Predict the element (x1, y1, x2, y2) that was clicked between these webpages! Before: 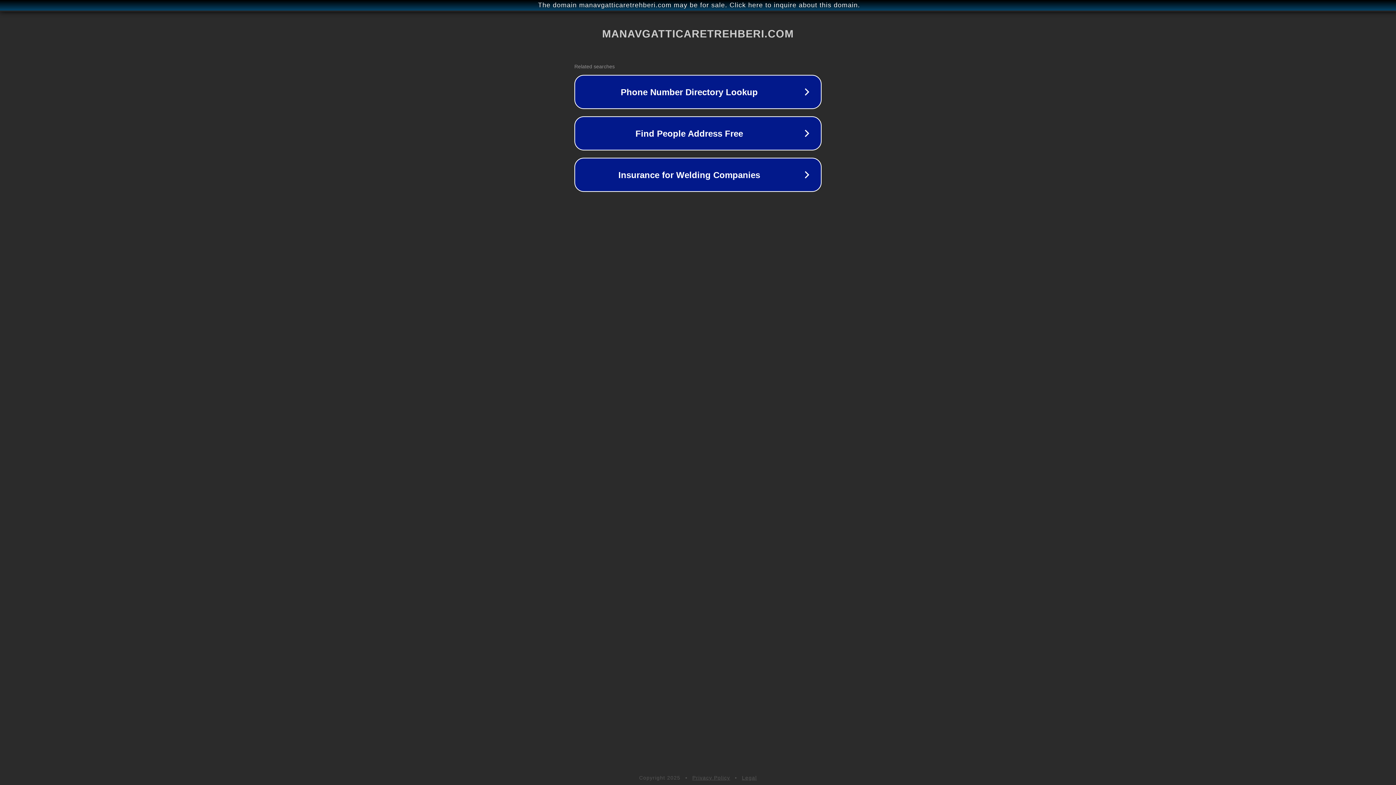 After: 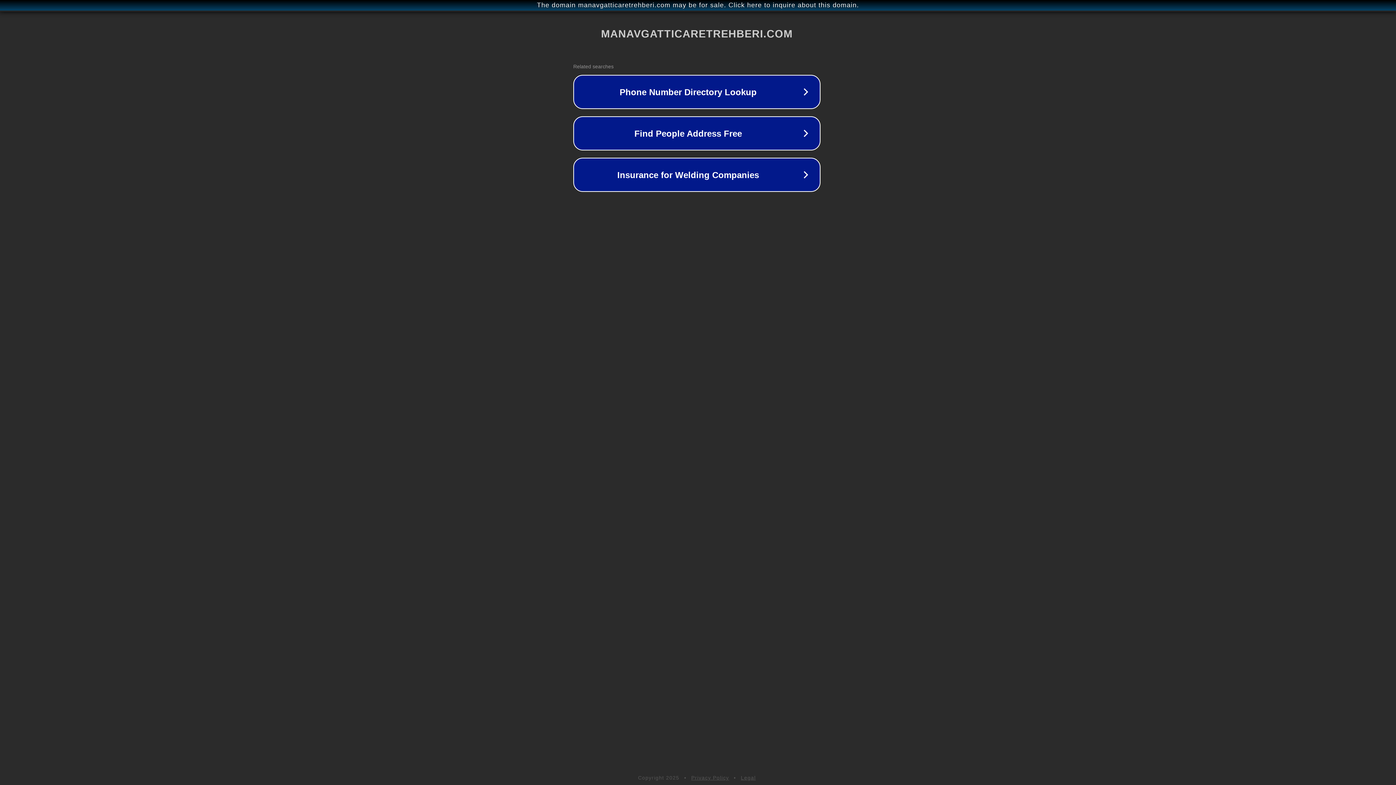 Action: bbox: (1, 1, 1397, 9) label: The domain manavgatticaretrehberi.com may be for sale. Click here to inquire about this domain.